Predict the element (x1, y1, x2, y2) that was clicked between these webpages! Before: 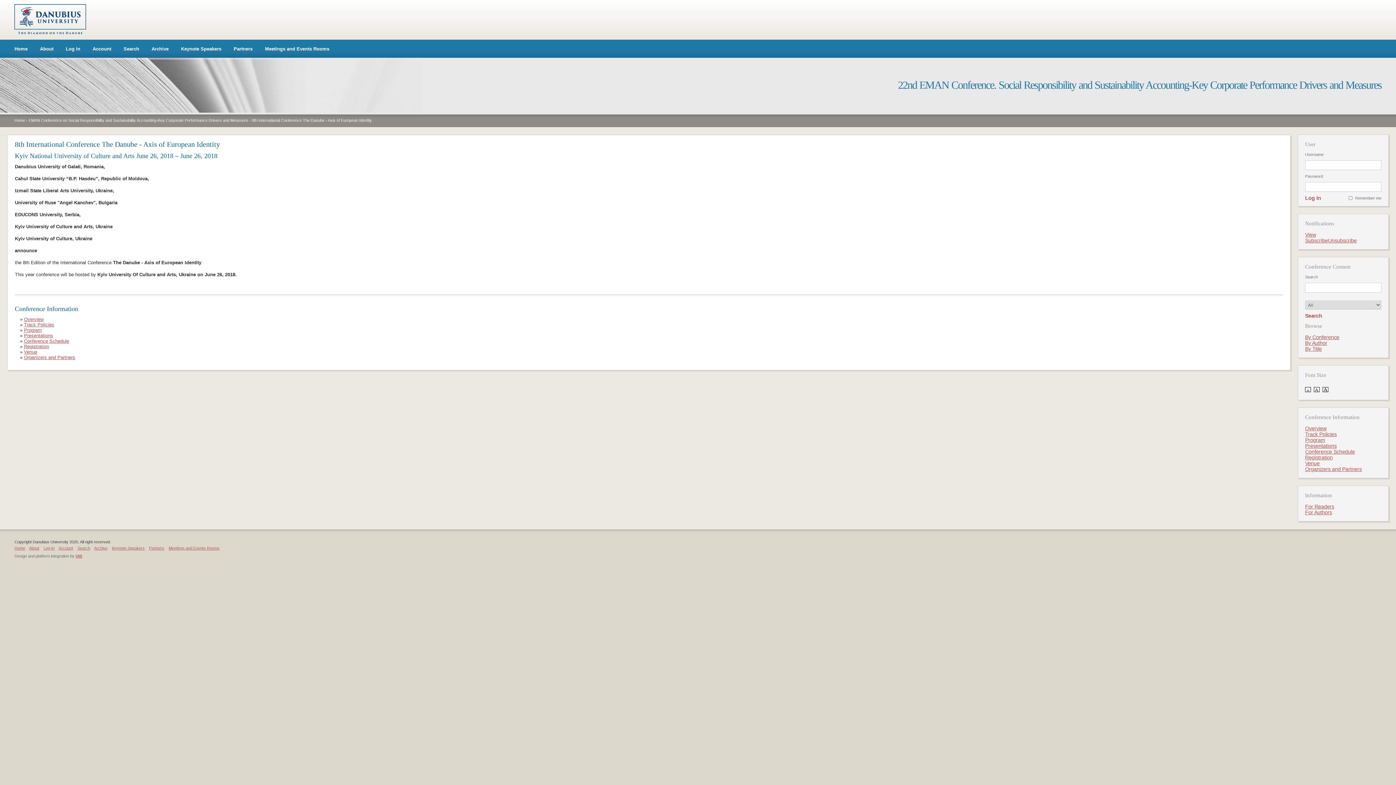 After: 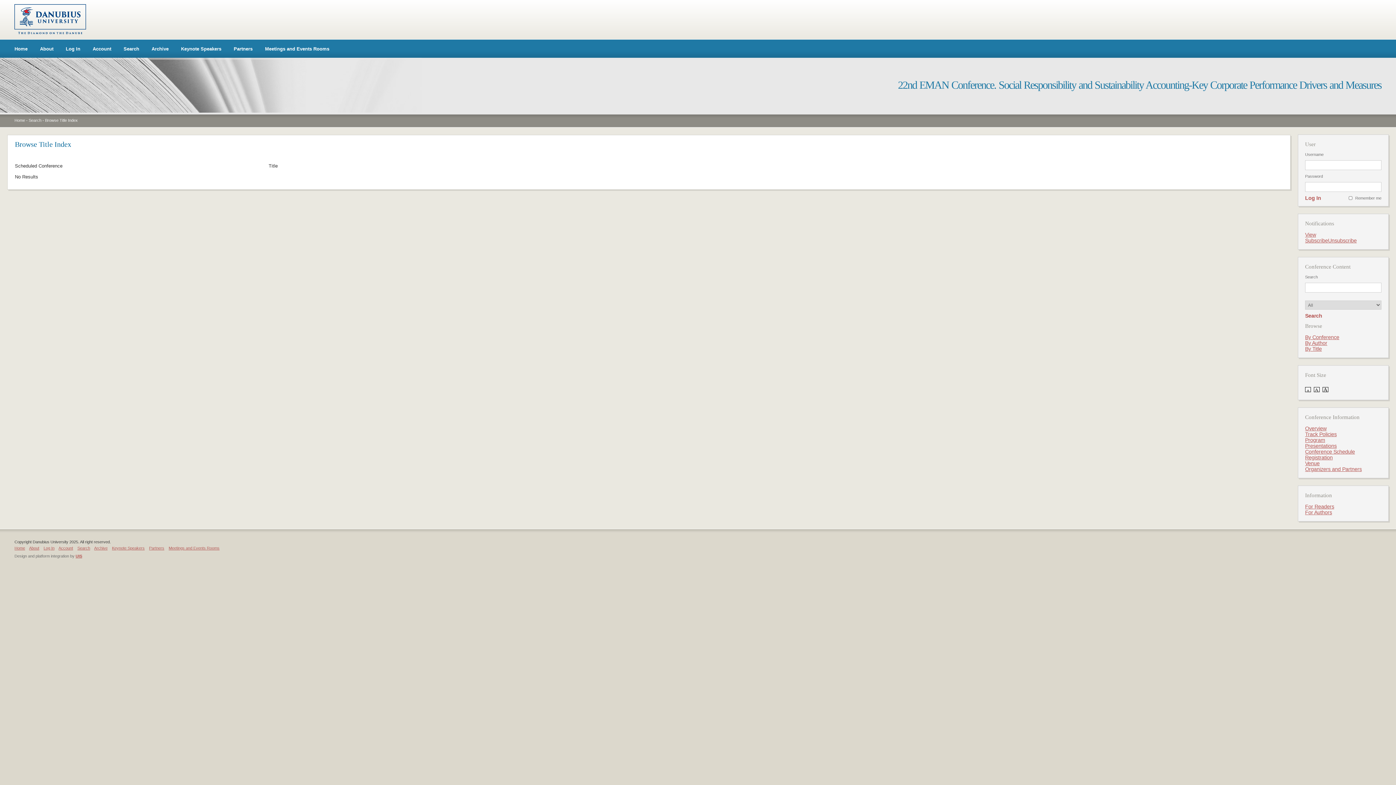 Action: label: By Title bbox: (1305, 346, 1322, 353)